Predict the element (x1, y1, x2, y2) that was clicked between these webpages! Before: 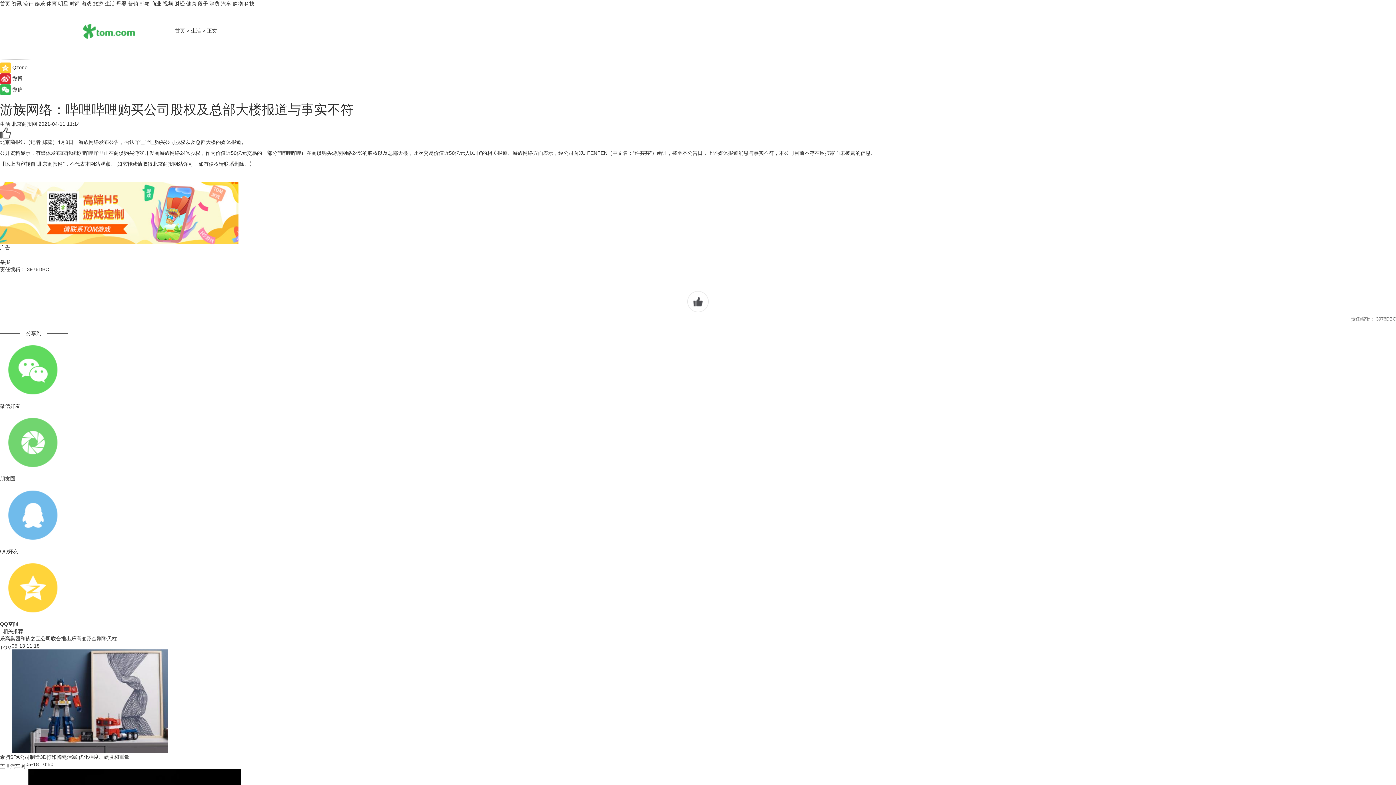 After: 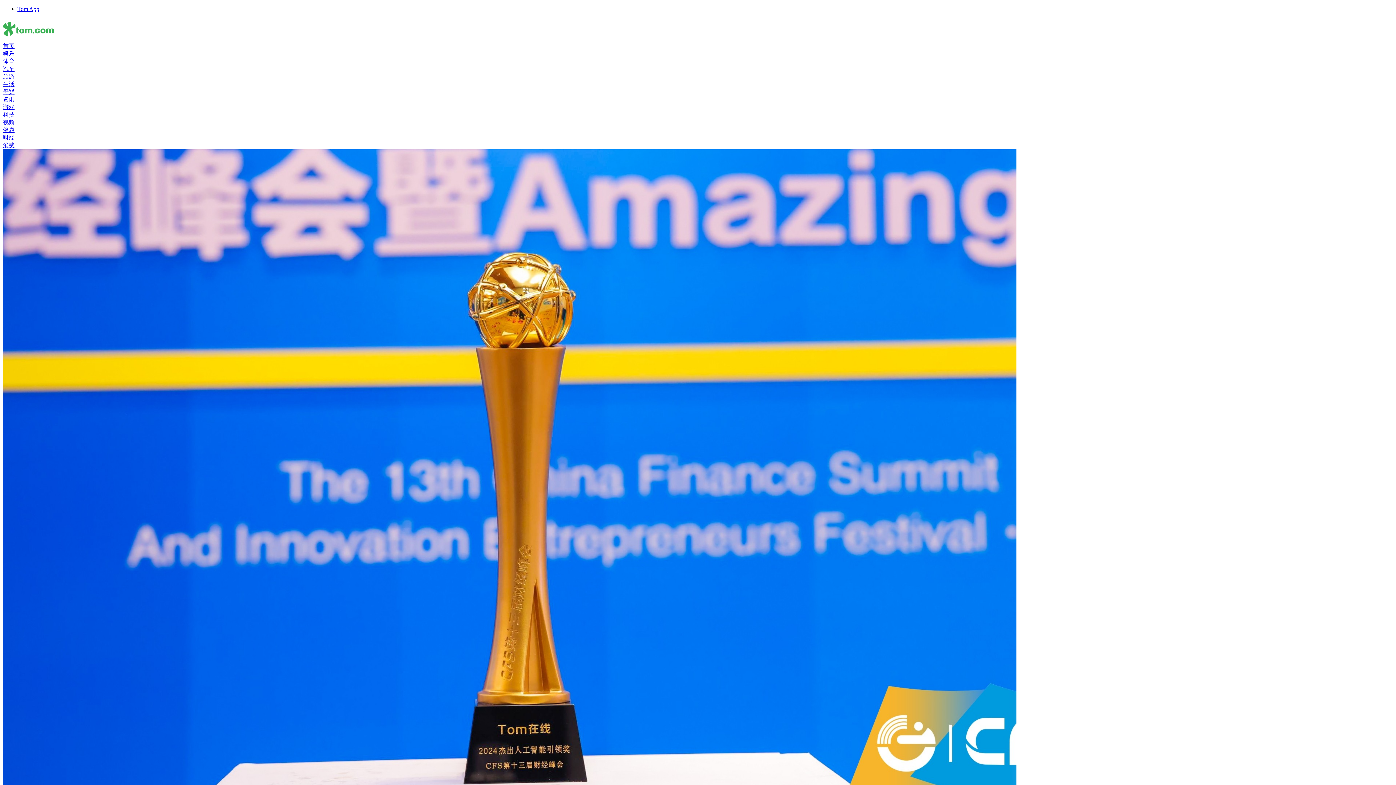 Action: label: 资讯 bbox: (11, 0, 21, 6)